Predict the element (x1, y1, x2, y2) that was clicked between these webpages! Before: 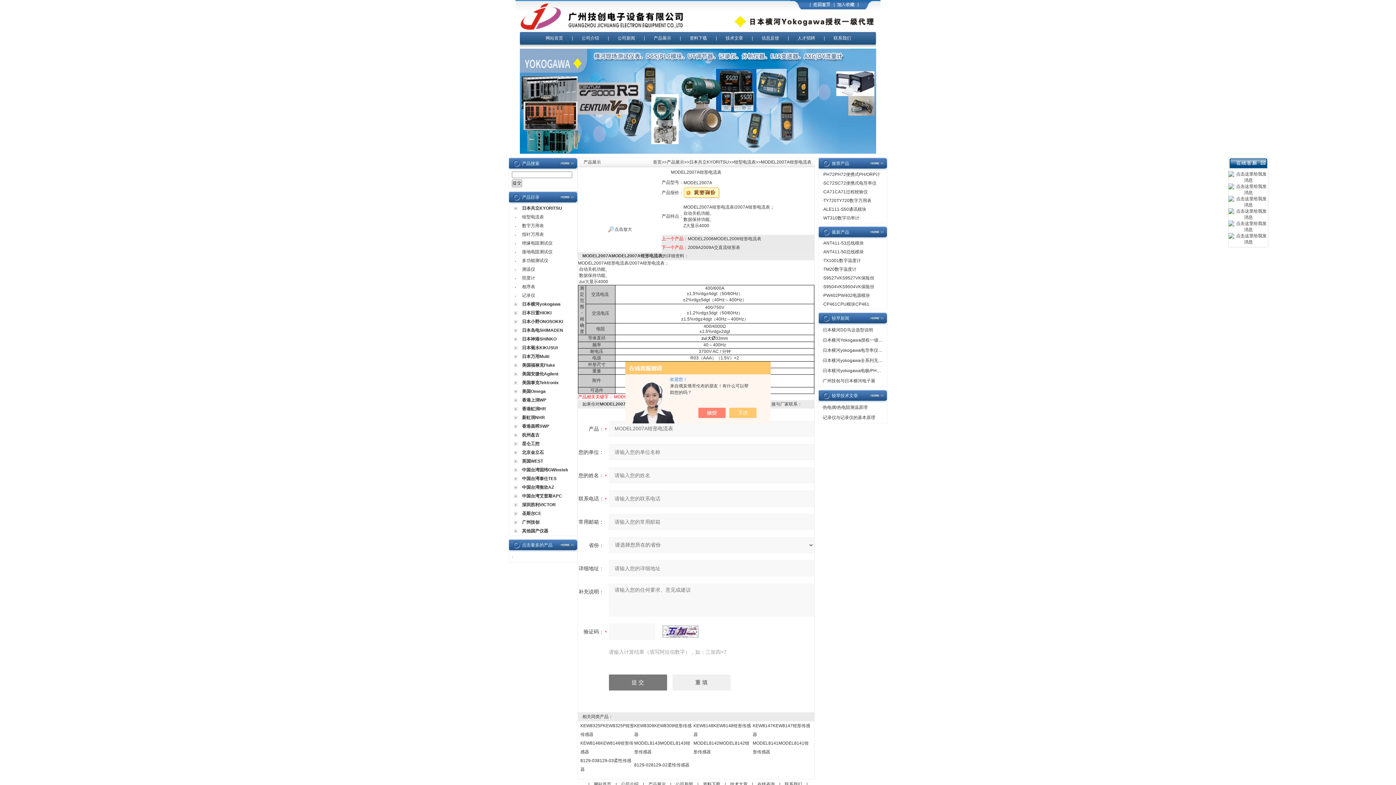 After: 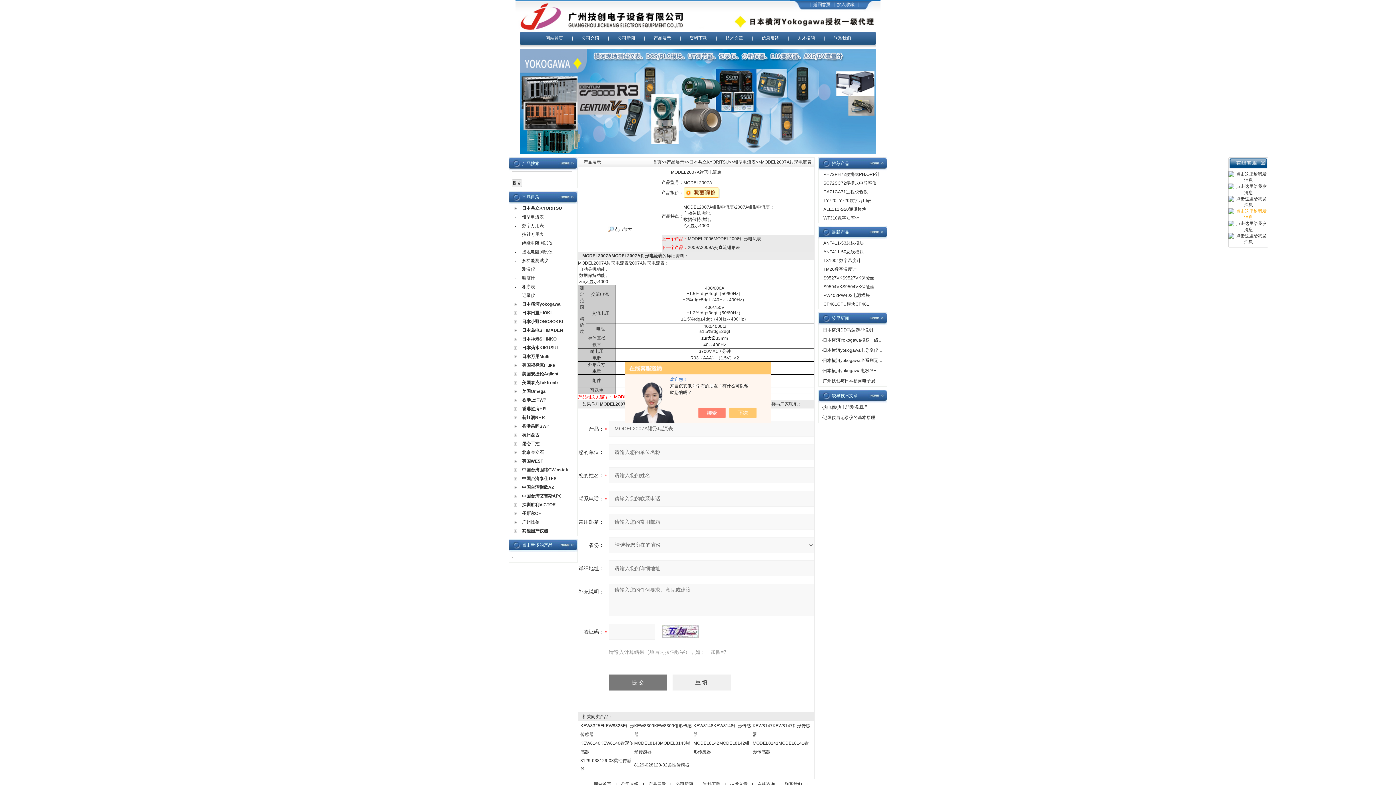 Action: bbox: (1228, 208, 1268, 213)